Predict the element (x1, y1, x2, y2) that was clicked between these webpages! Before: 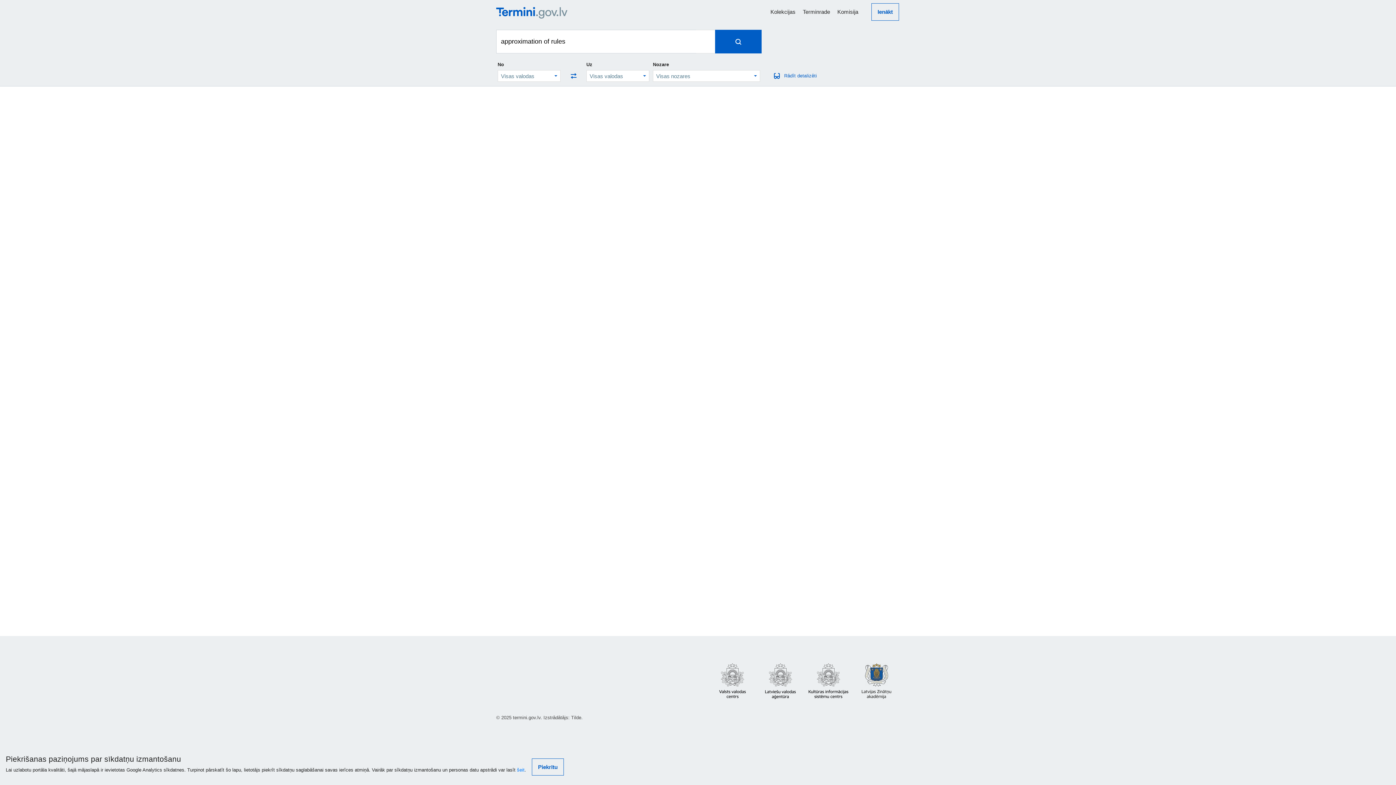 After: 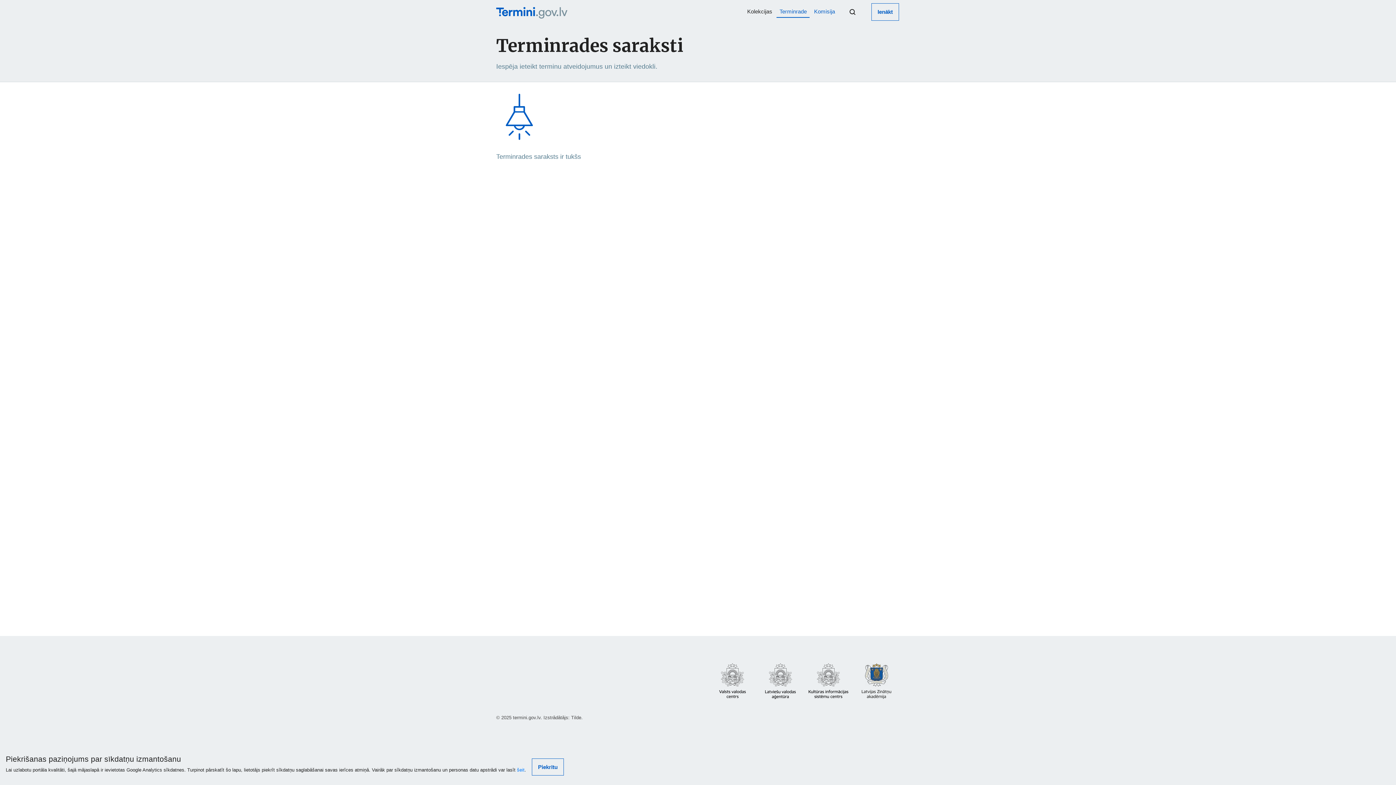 Action: label: Terminrade bbox: (800, 5, 833, 18)